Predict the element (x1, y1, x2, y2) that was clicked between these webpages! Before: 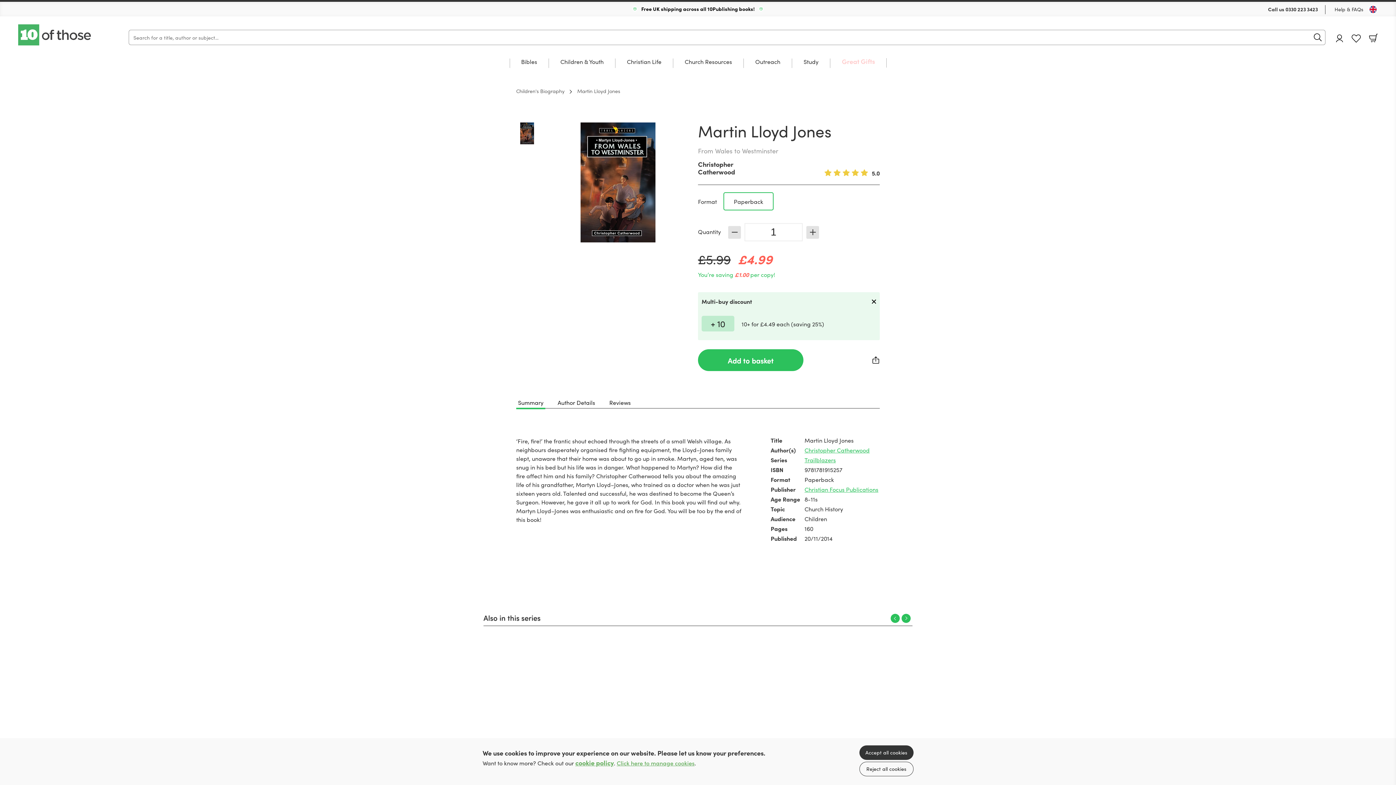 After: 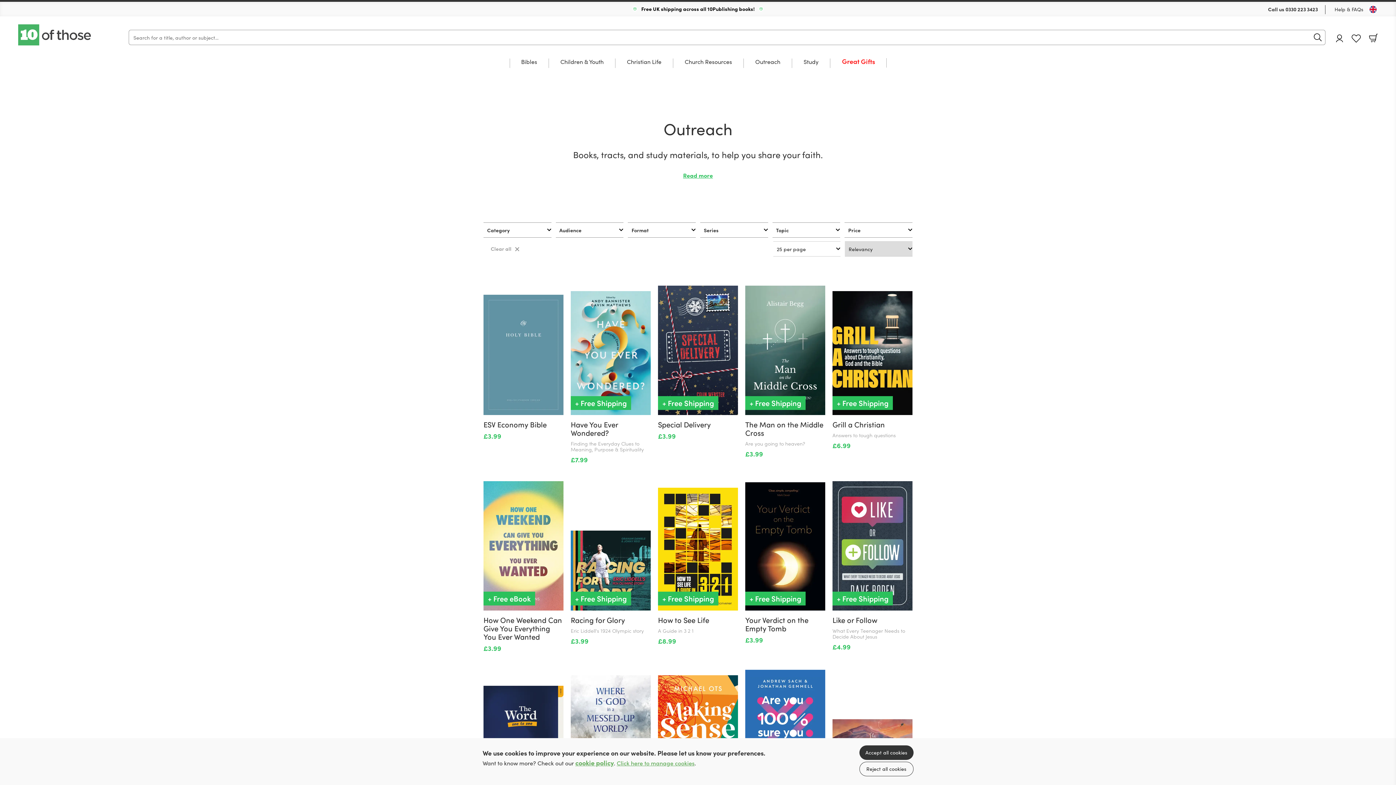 Action: bbox: (755, 58, 780, 78) label: Outreach